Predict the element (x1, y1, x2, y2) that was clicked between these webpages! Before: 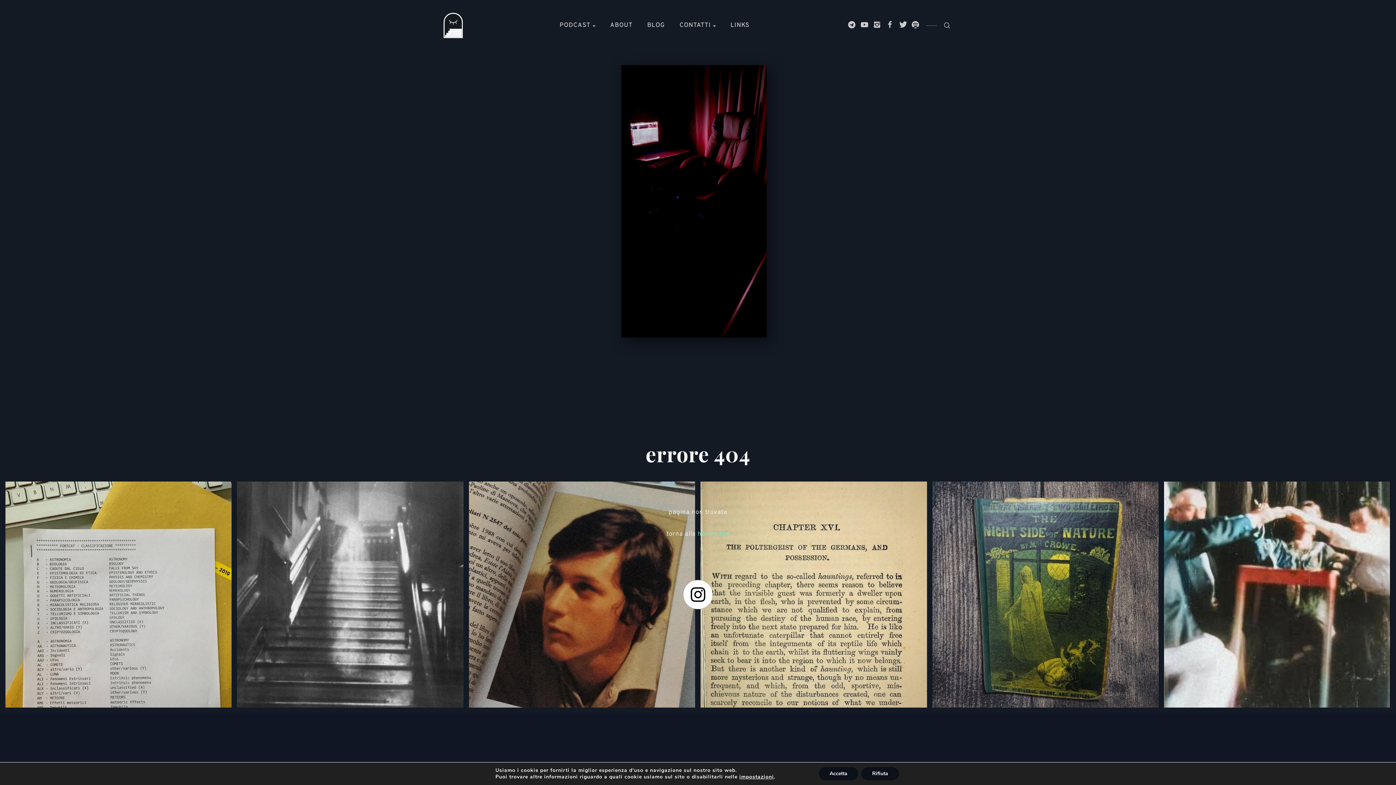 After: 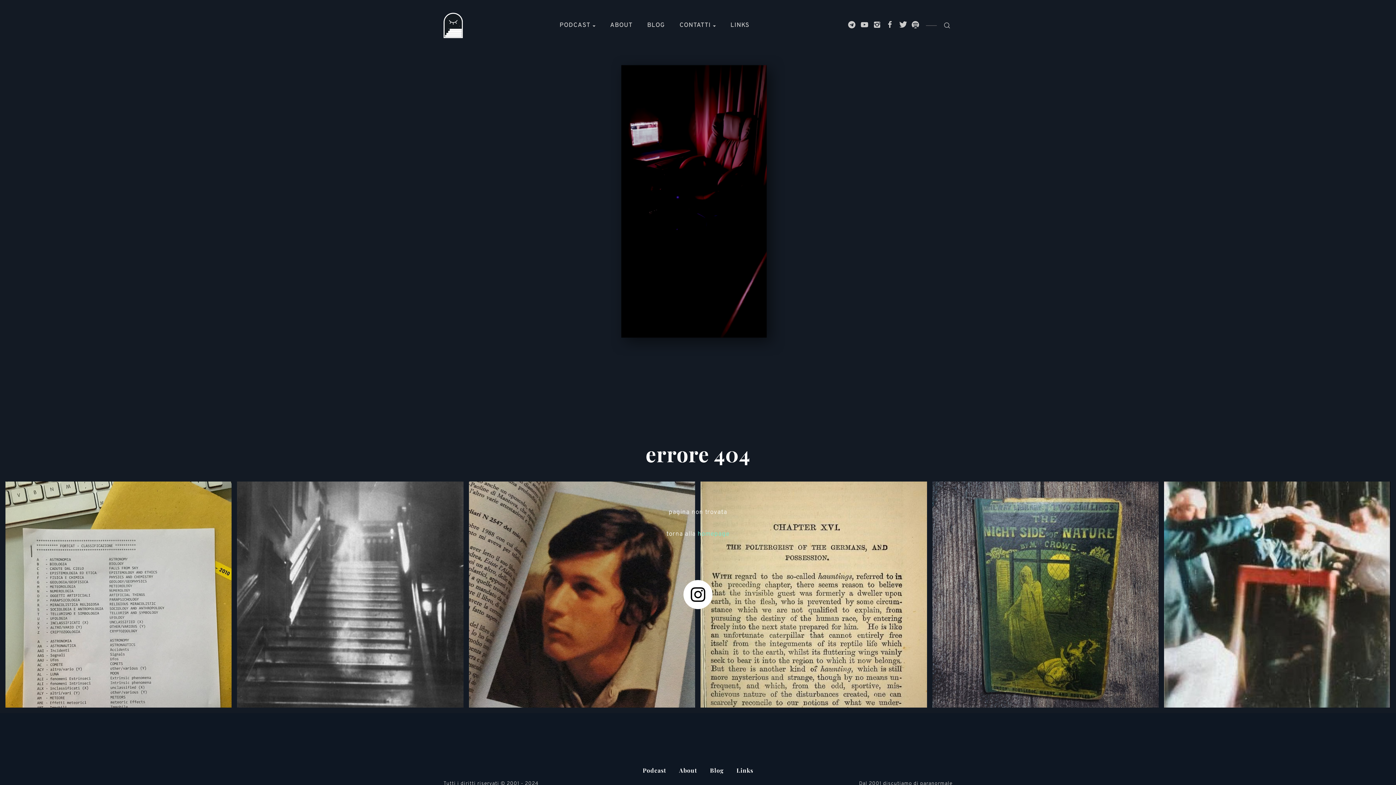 Action: bbox: (861, 767, 899, 780) label: Rifiuta